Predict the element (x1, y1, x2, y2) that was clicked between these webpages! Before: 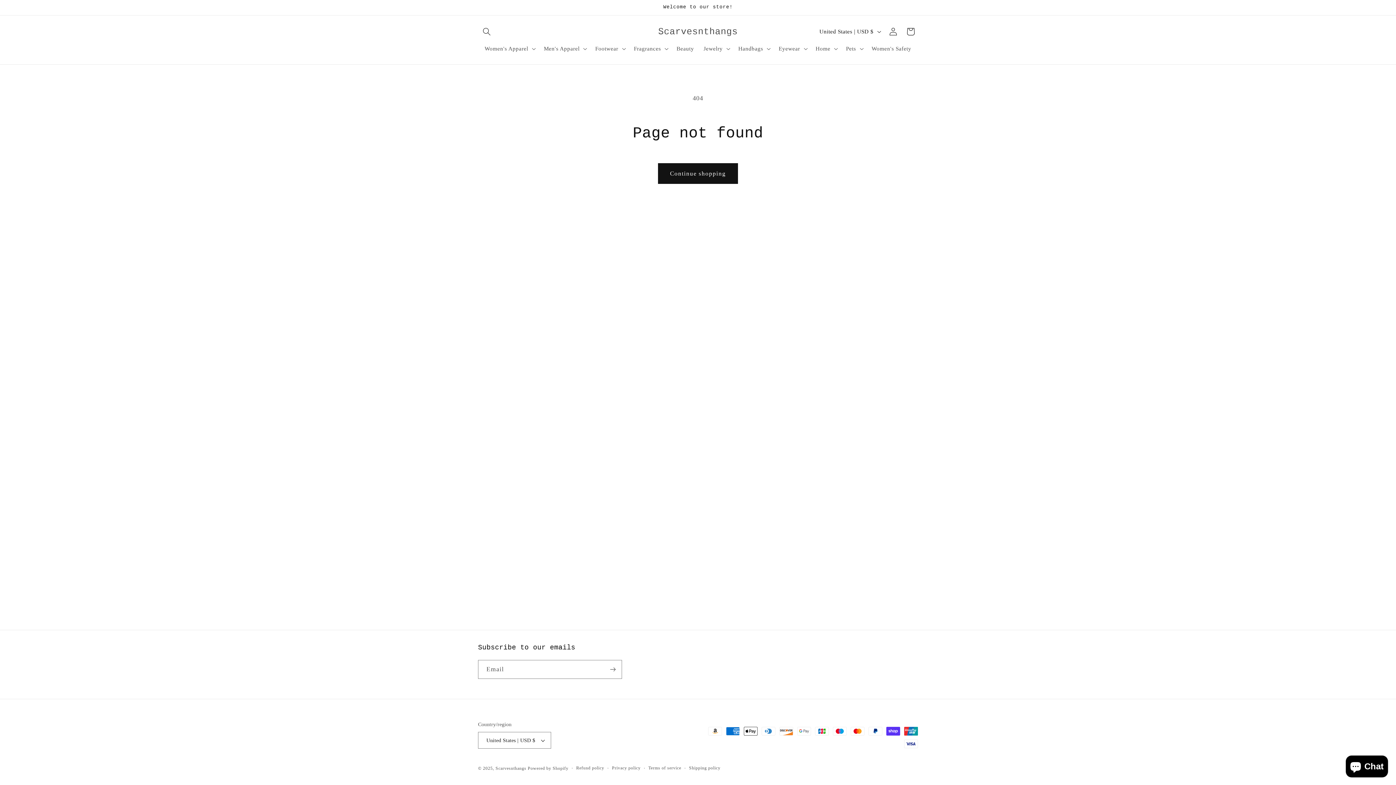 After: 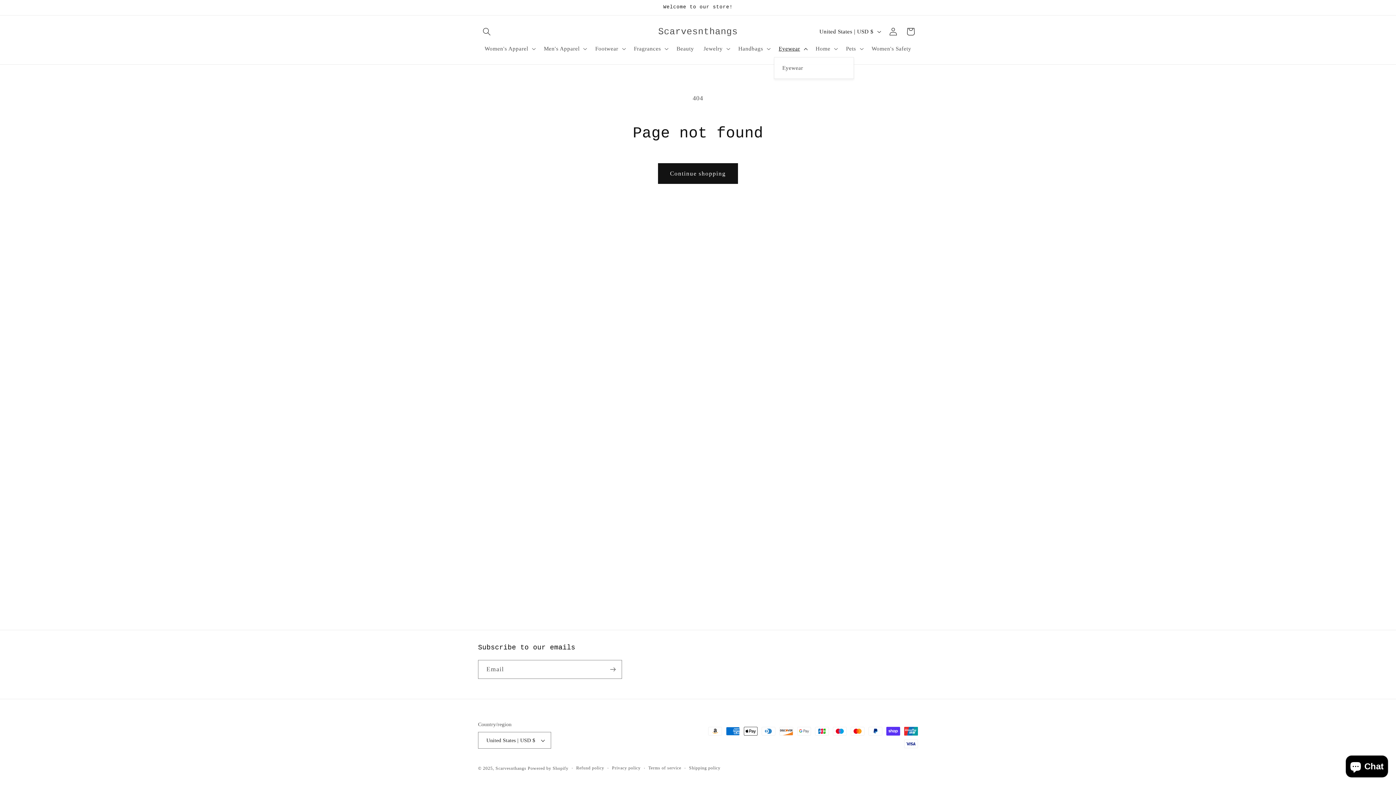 Action: bbox: (774, 40, 811, 56) label: Eyewear